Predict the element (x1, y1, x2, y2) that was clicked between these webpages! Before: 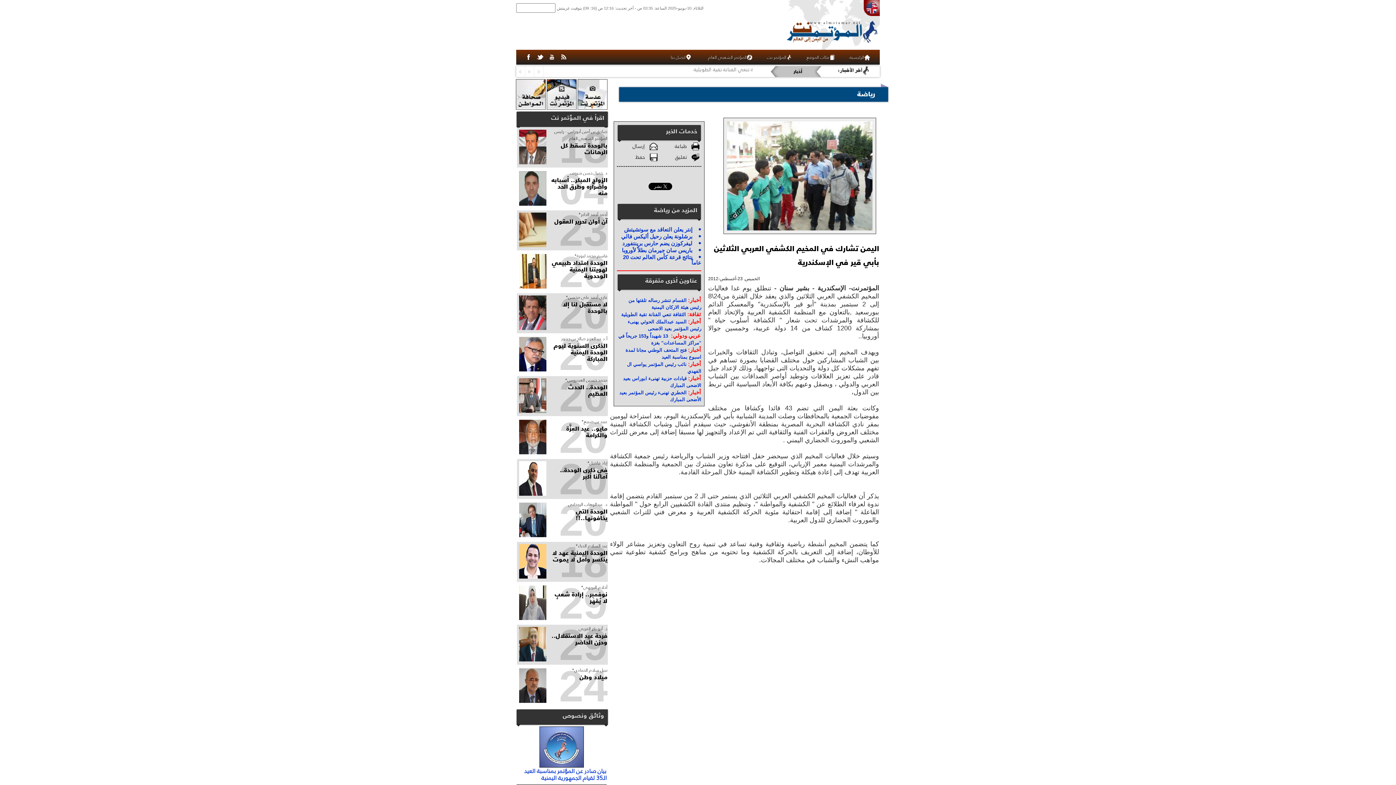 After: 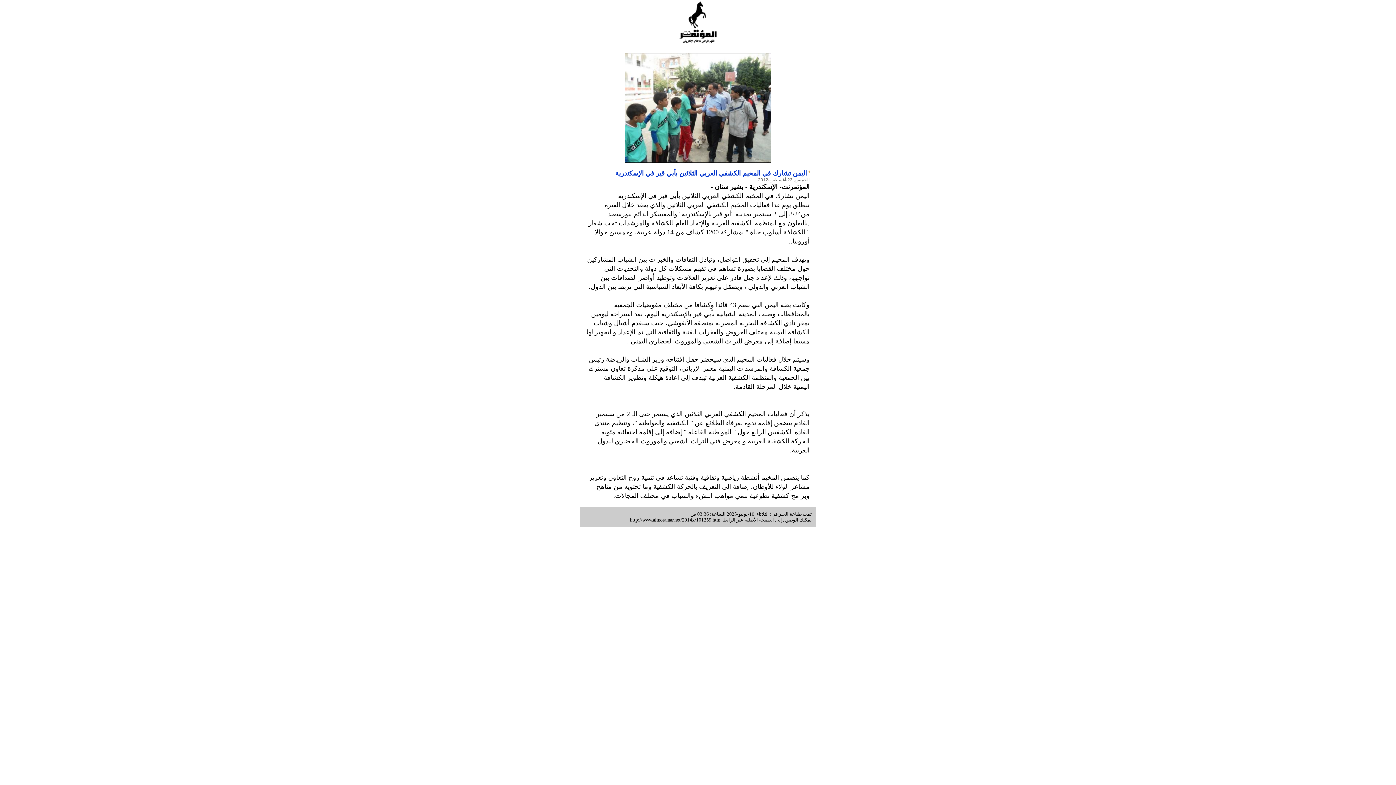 Action: bbox: (674, 137, 691, 150) label: طباعة